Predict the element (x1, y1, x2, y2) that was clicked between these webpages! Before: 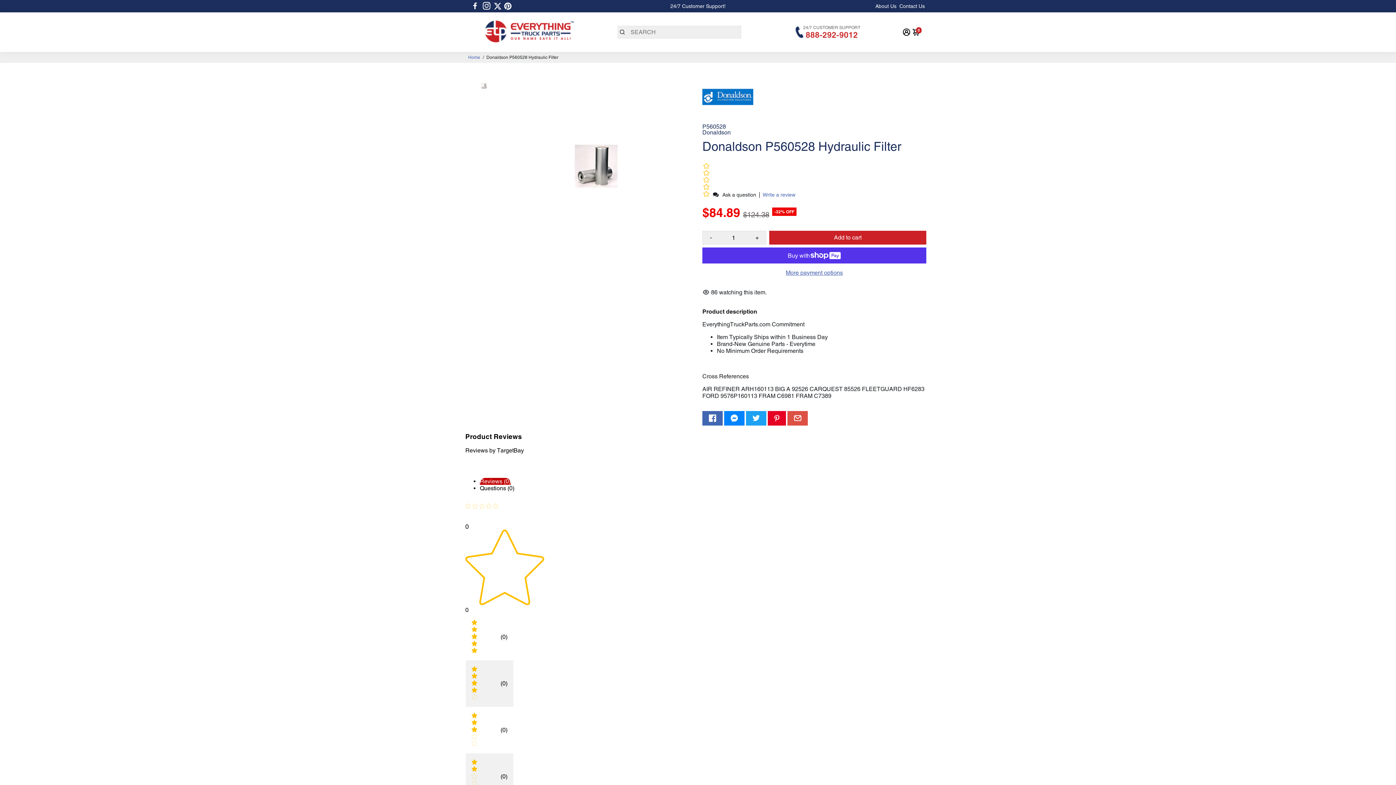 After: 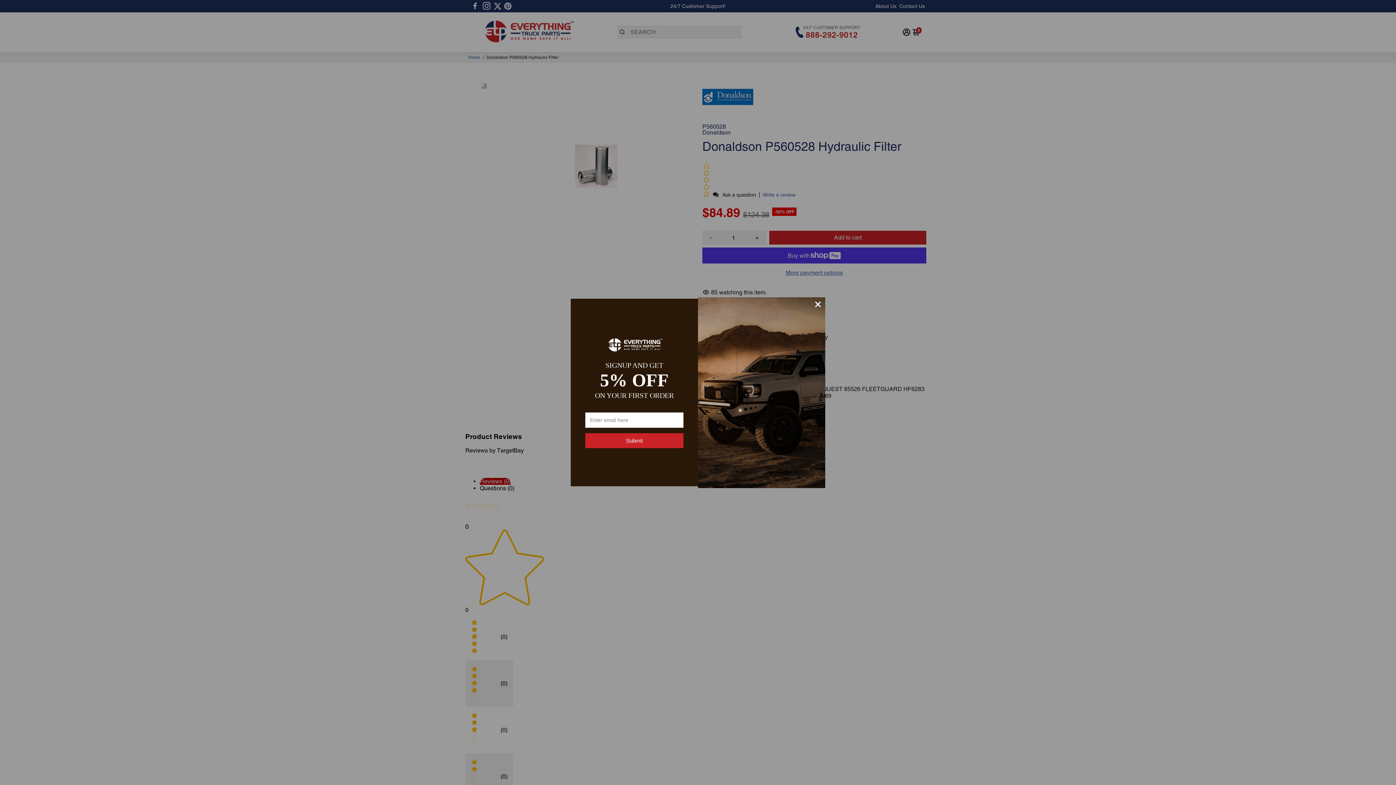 Action: label: Go to Pinterest bbox: (504, 2, 511, 9)